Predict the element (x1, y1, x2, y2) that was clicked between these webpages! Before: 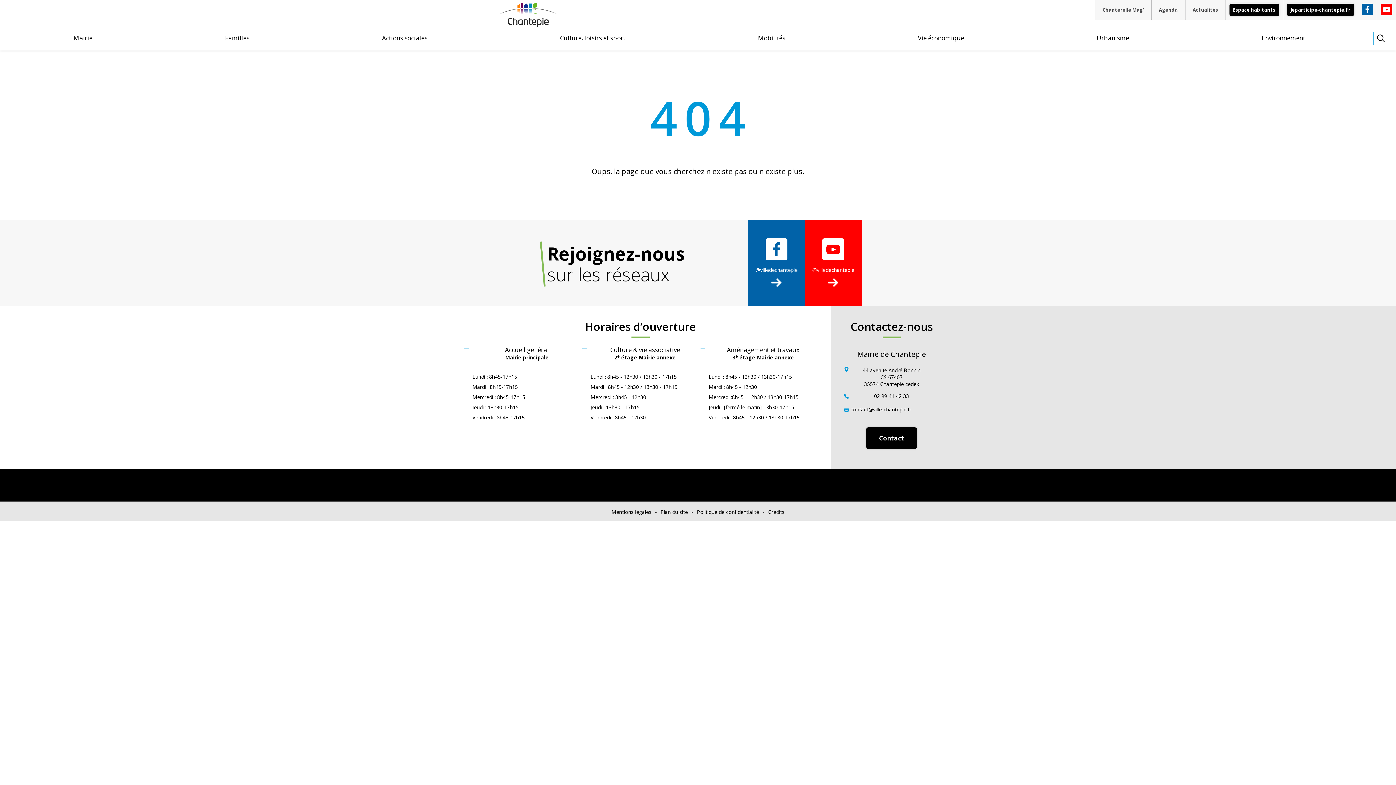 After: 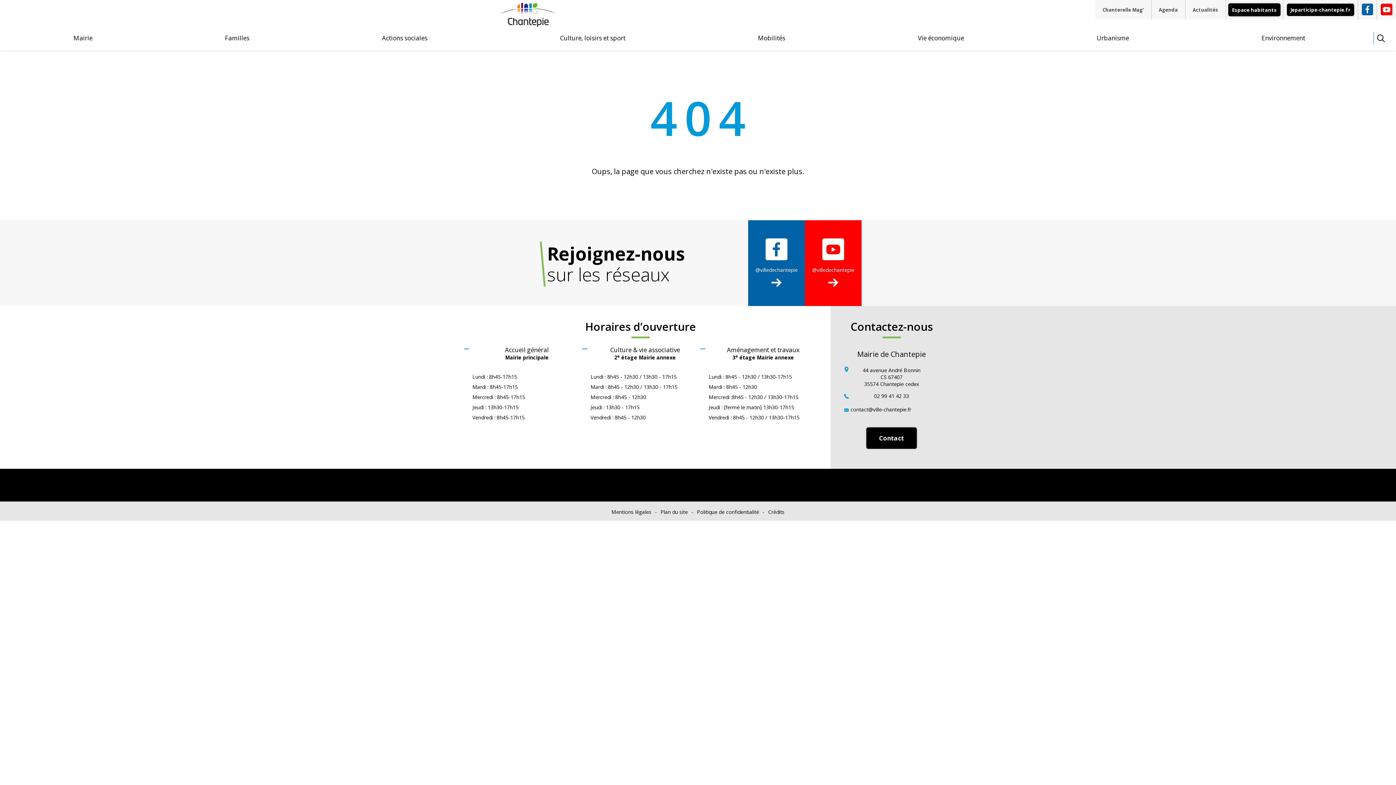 Action: label: Espace habitants bbox: (1229, 3, 1279, 16)